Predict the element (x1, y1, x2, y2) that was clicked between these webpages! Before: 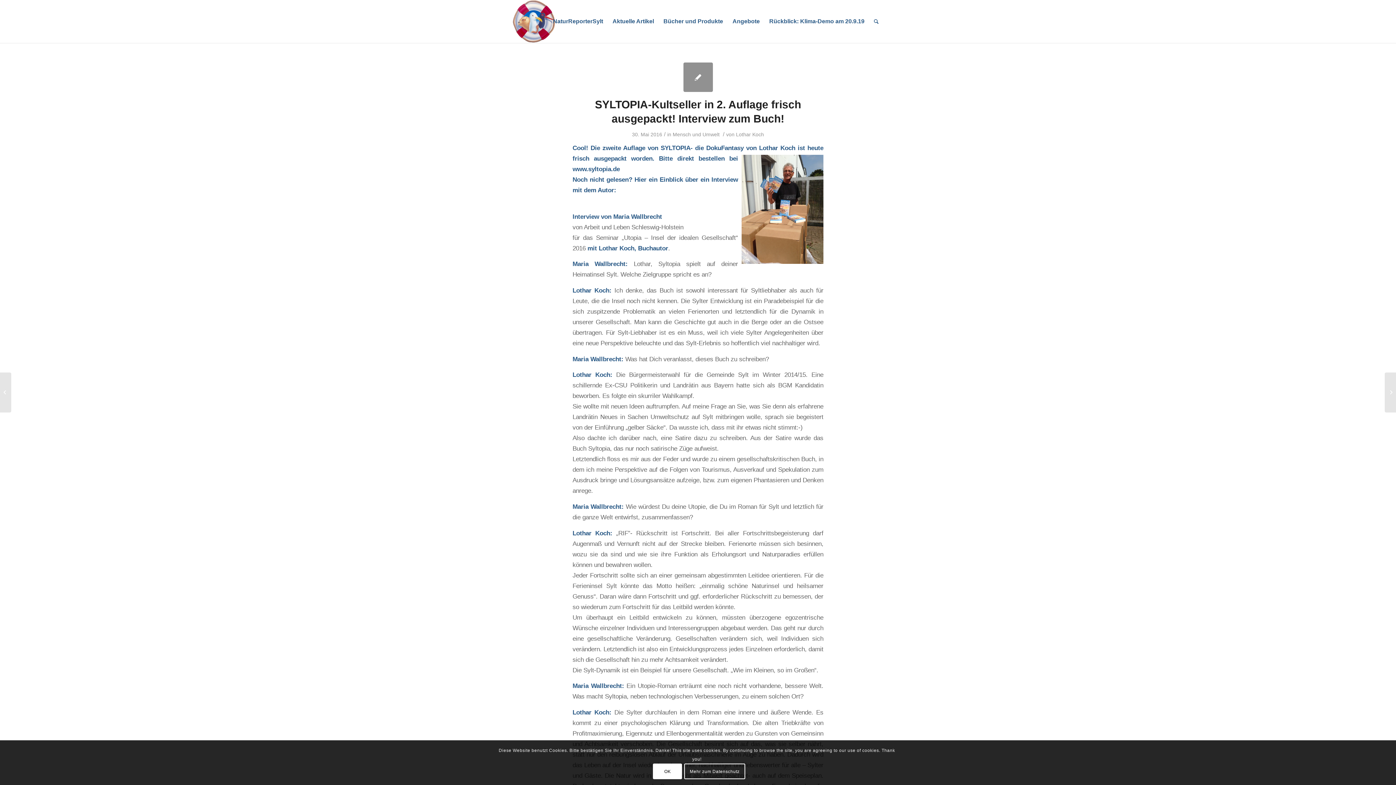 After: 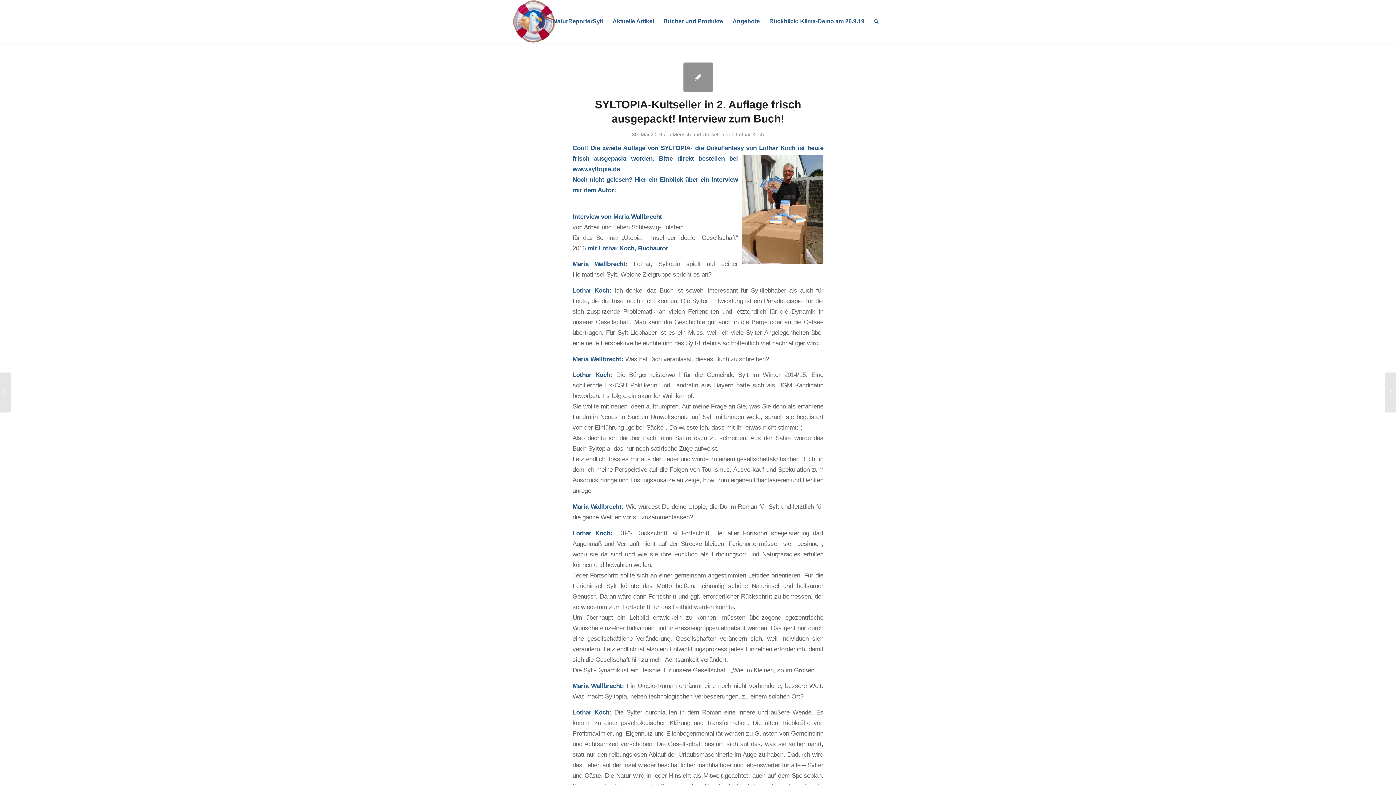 Action: label: OK bbox: (653, 764, 682, 779)